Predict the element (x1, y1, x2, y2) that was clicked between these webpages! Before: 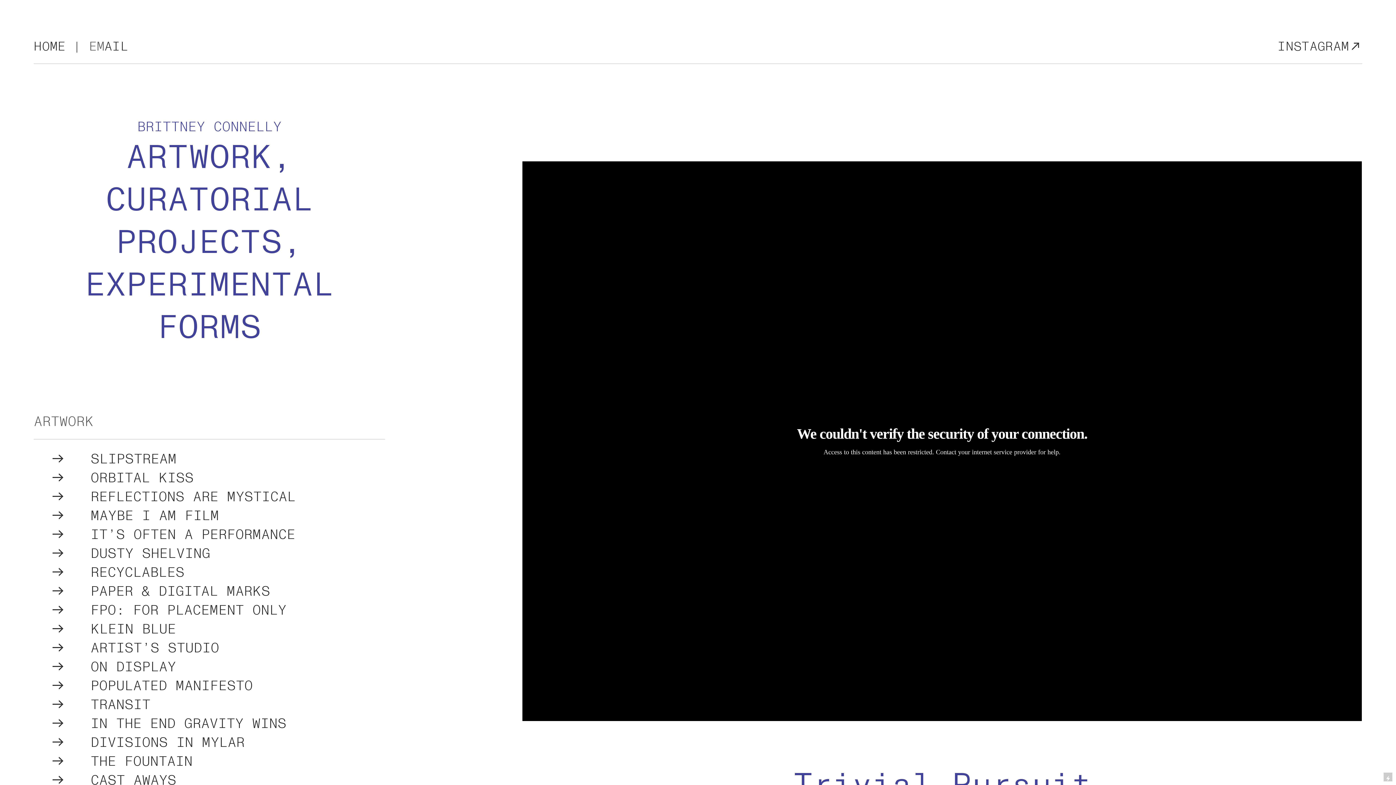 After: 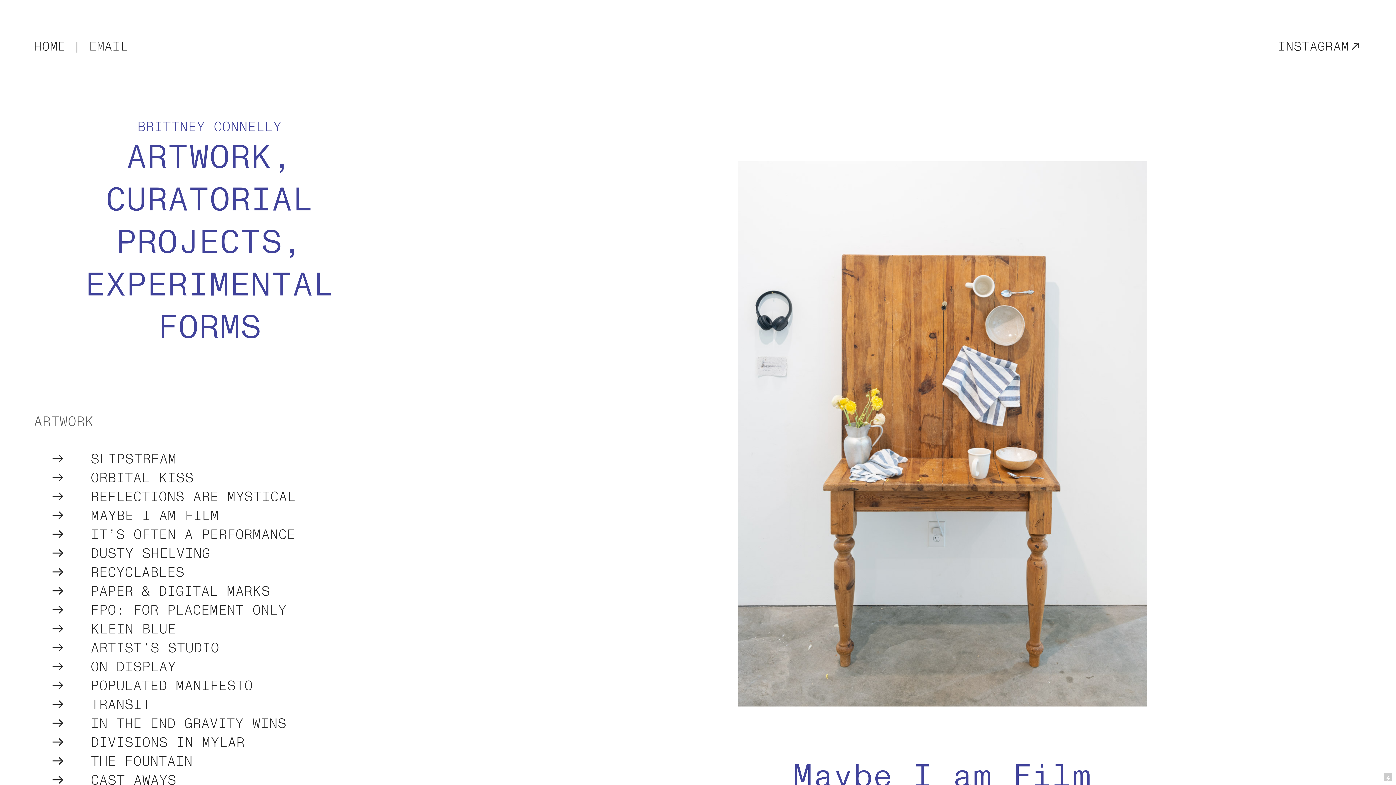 Action: bbox: (33, 506, 219, 525) label:   ︎︎︎   MAYBE I AM FILM